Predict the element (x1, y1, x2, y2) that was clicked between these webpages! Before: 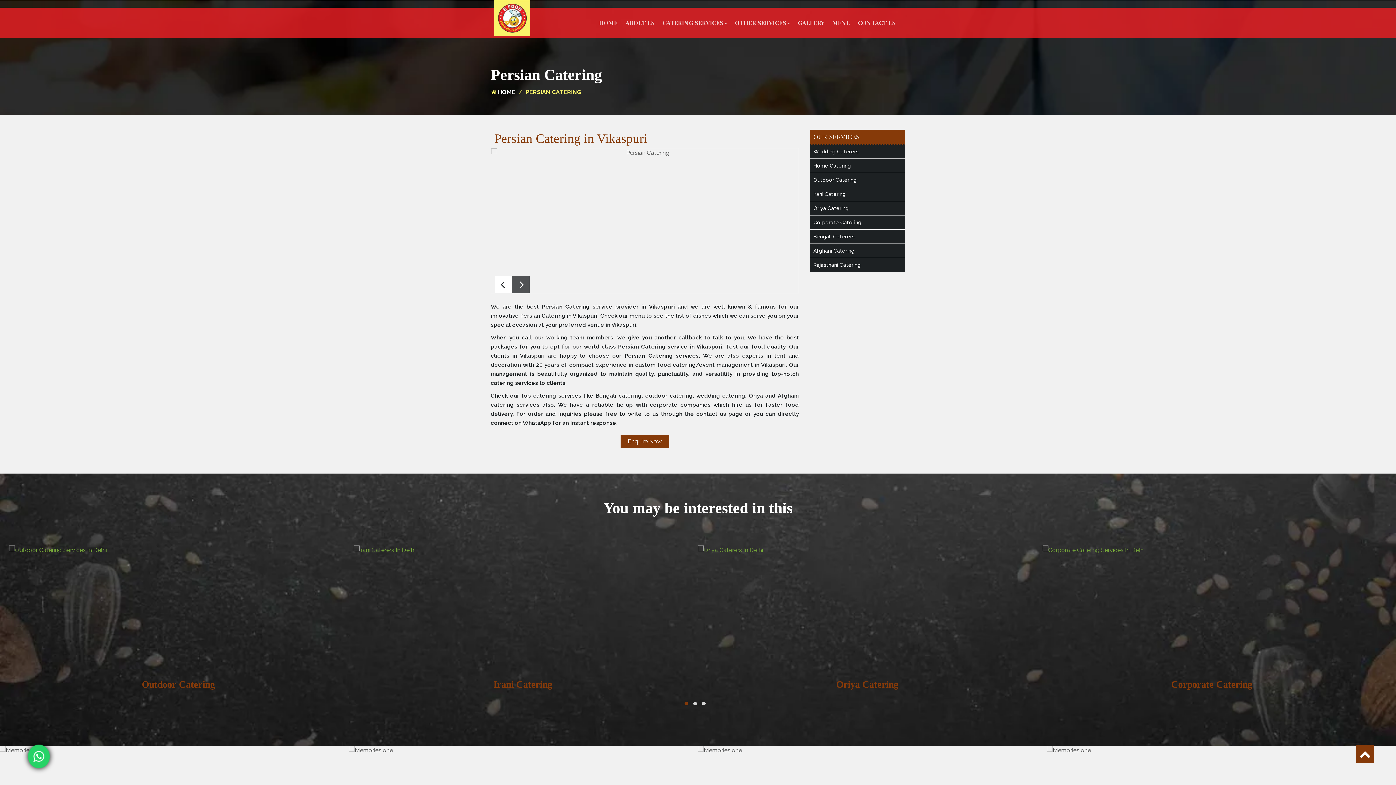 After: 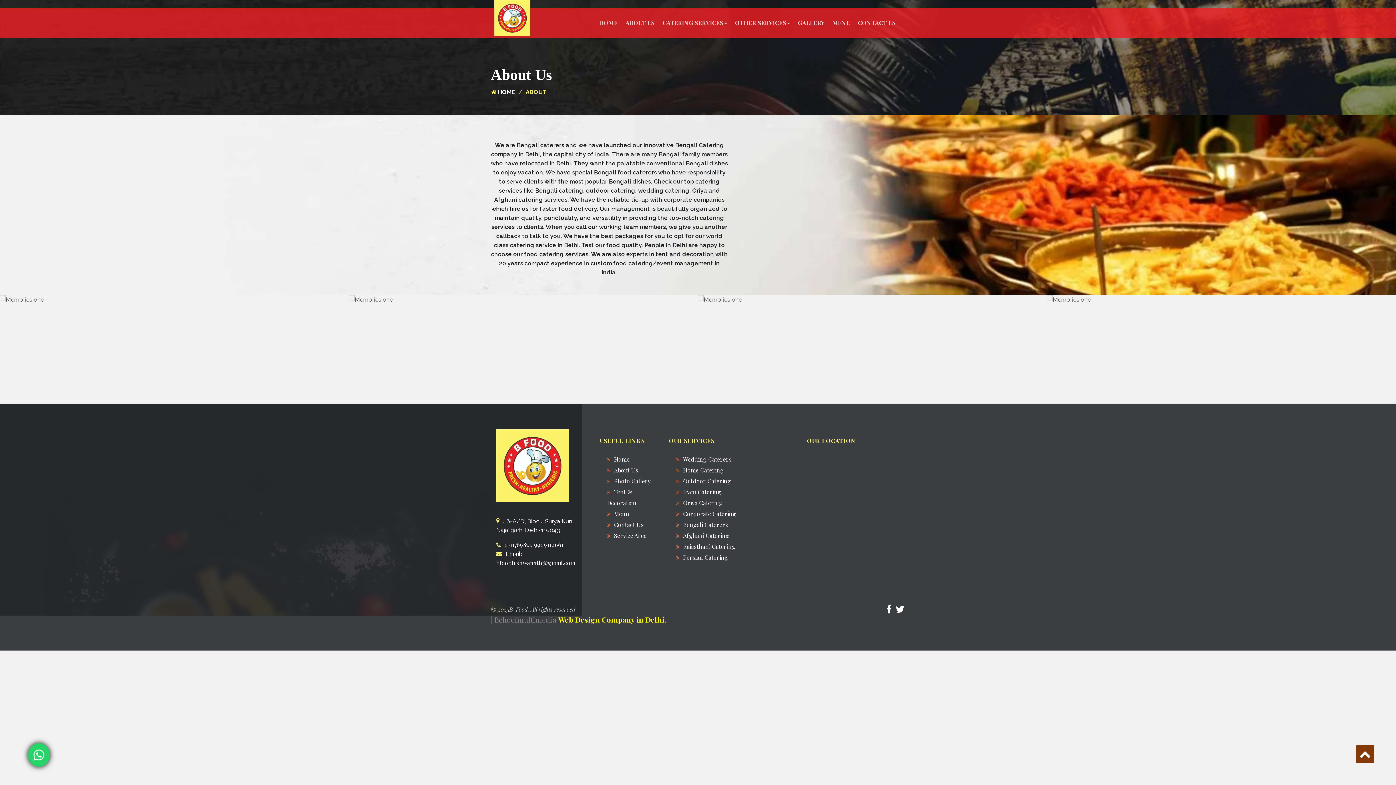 Action: label: ABOUT US bbox: (621, 7, 658, 38)